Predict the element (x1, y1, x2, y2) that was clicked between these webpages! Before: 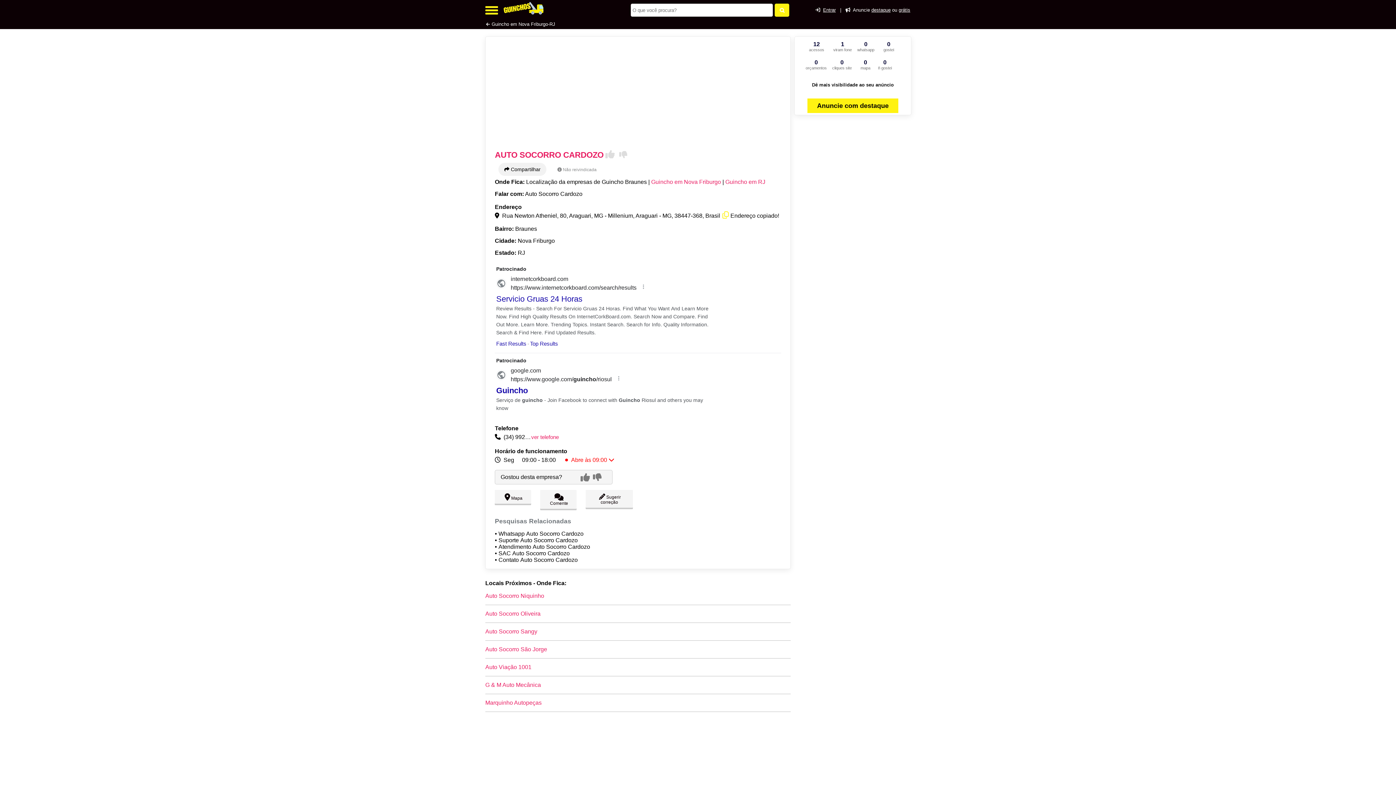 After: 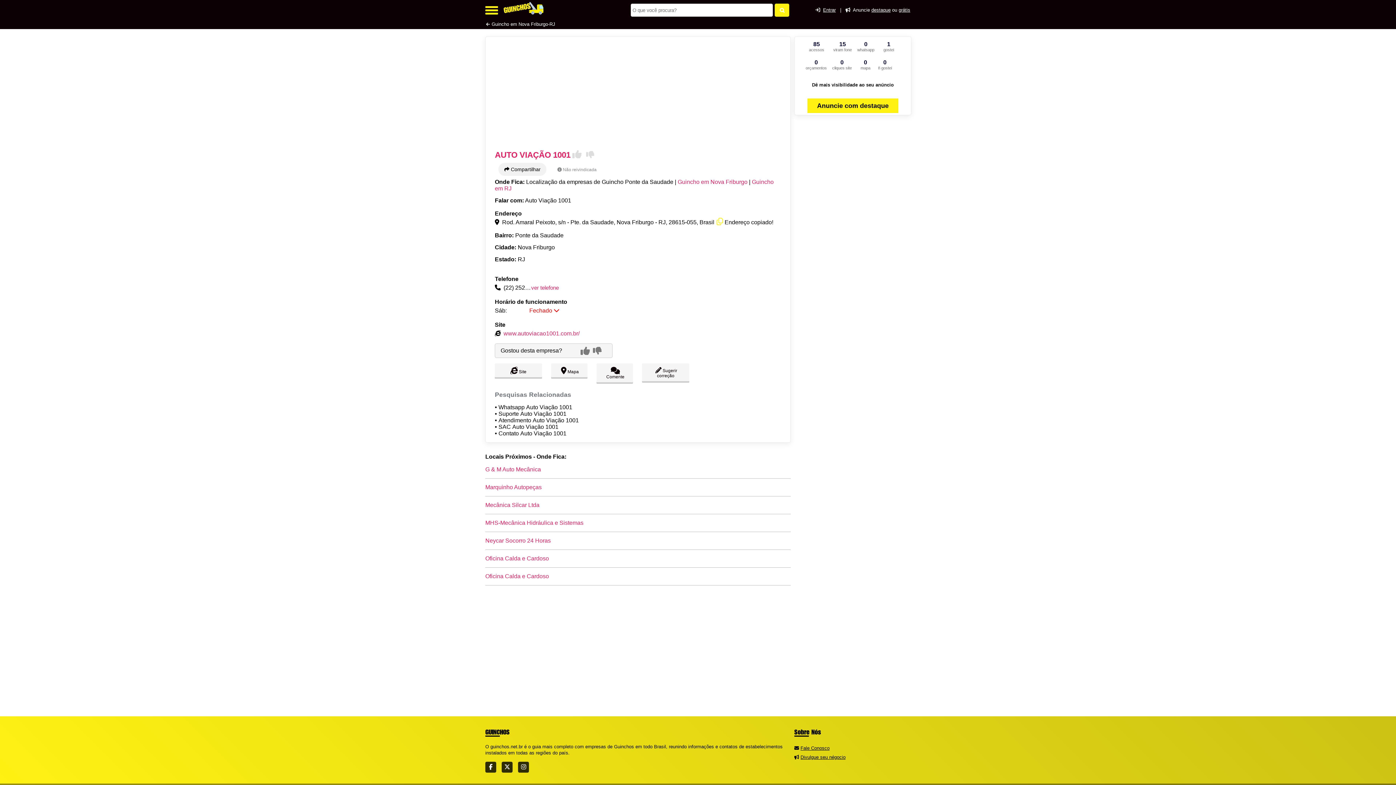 Action: bbox: (485, 664, 531, 670) label: Auto Viação 1001